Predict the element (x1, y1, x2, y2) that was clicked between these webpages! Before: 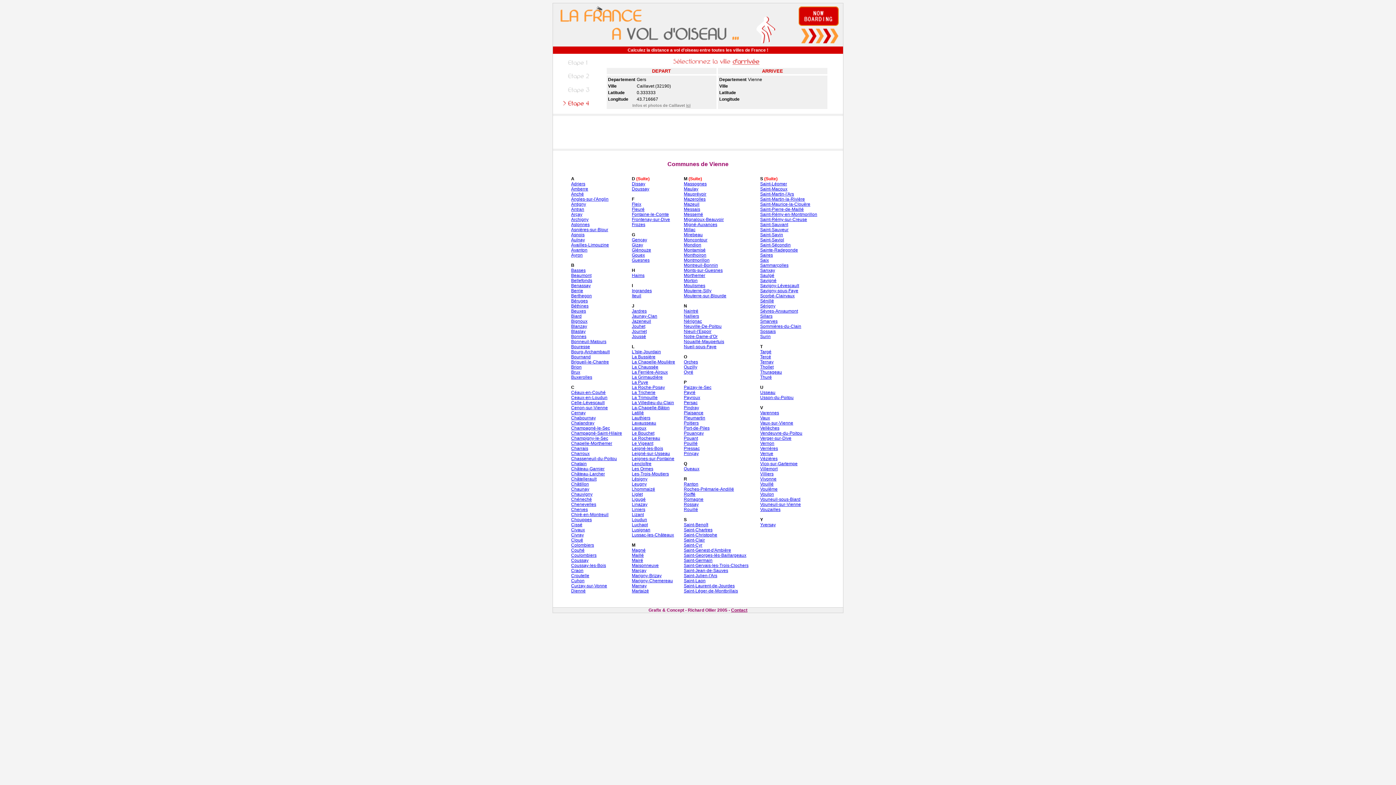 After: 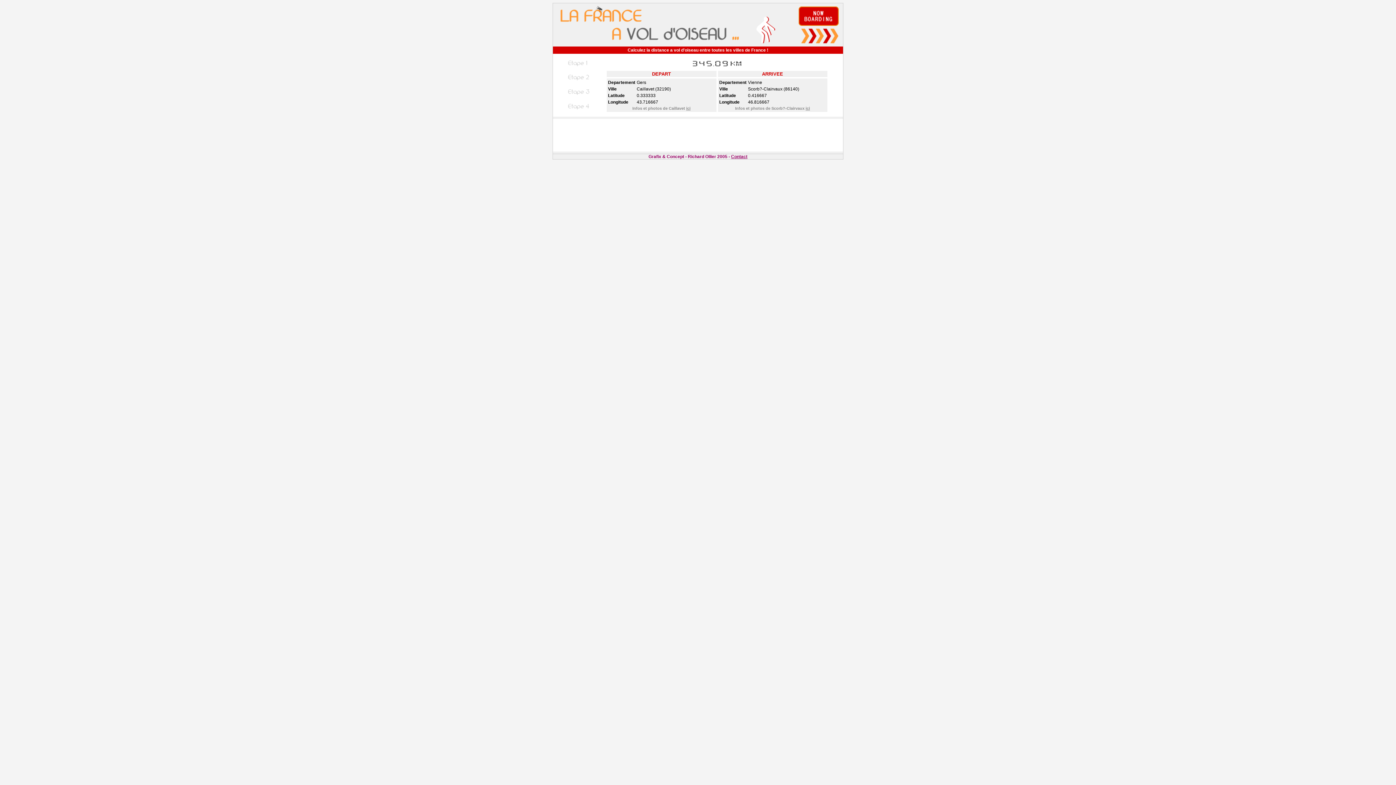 Action: bbox: (760, 293, 794, 298) label: Scorbé-Clairvaux